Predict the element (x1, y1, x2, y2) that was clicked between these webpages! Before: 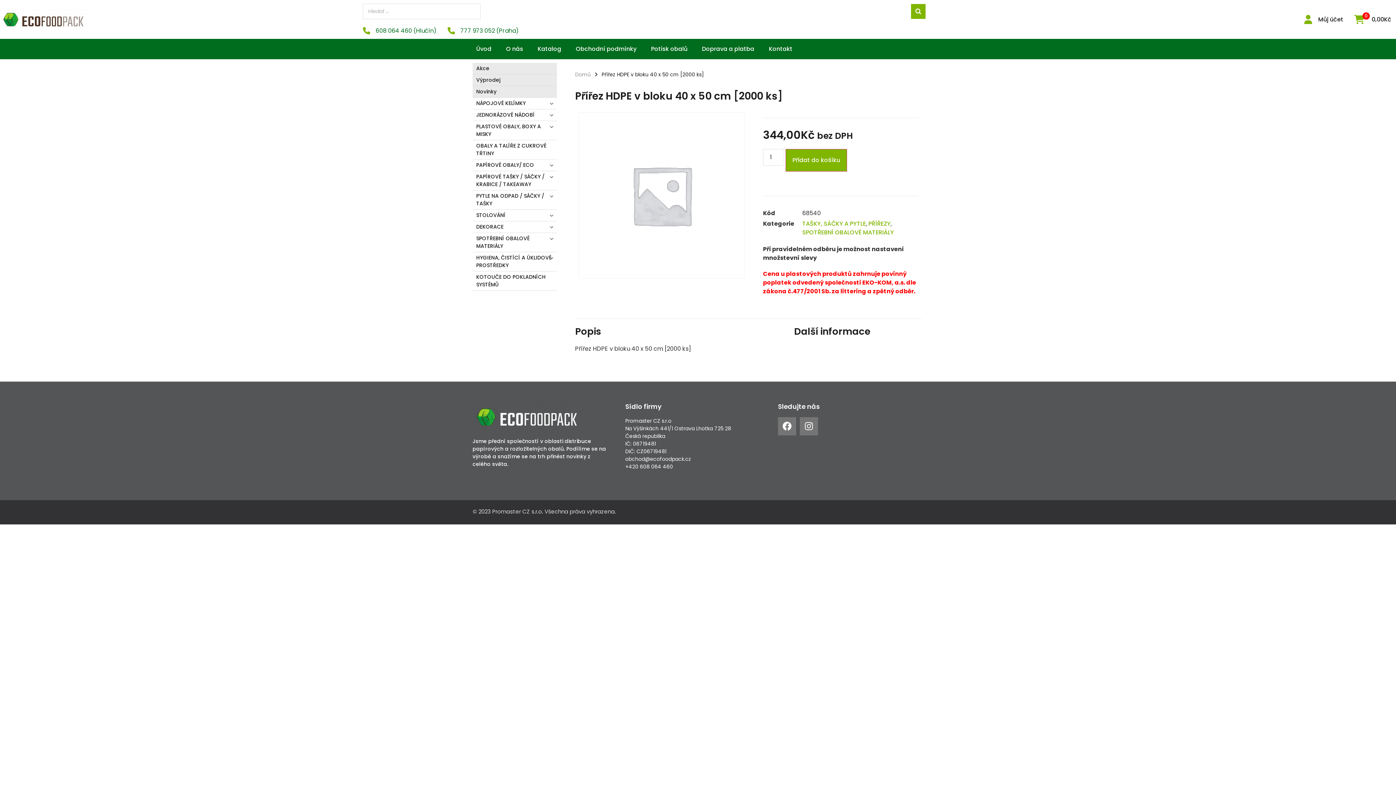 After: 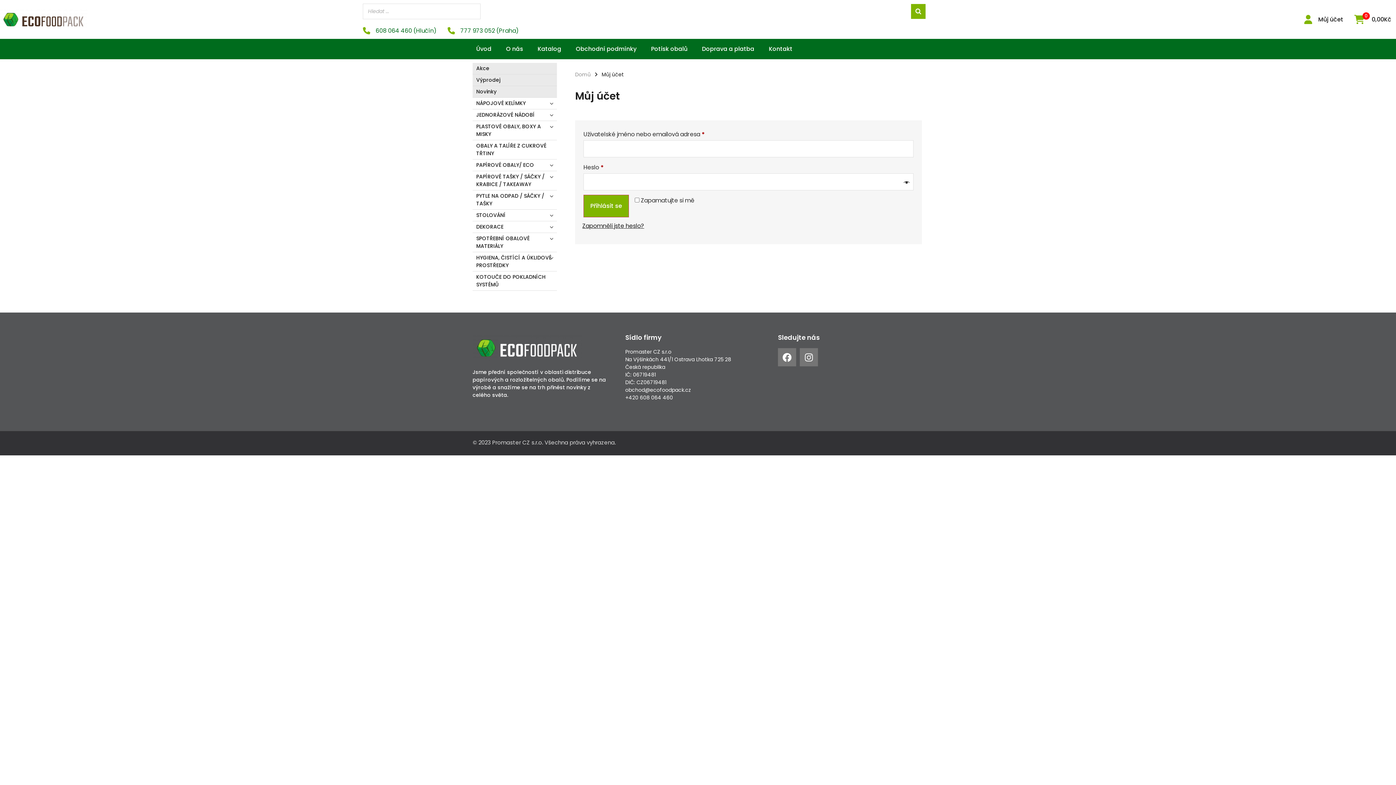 Action: bbox: (1318, 15, 1343, 23) label: Můj účet